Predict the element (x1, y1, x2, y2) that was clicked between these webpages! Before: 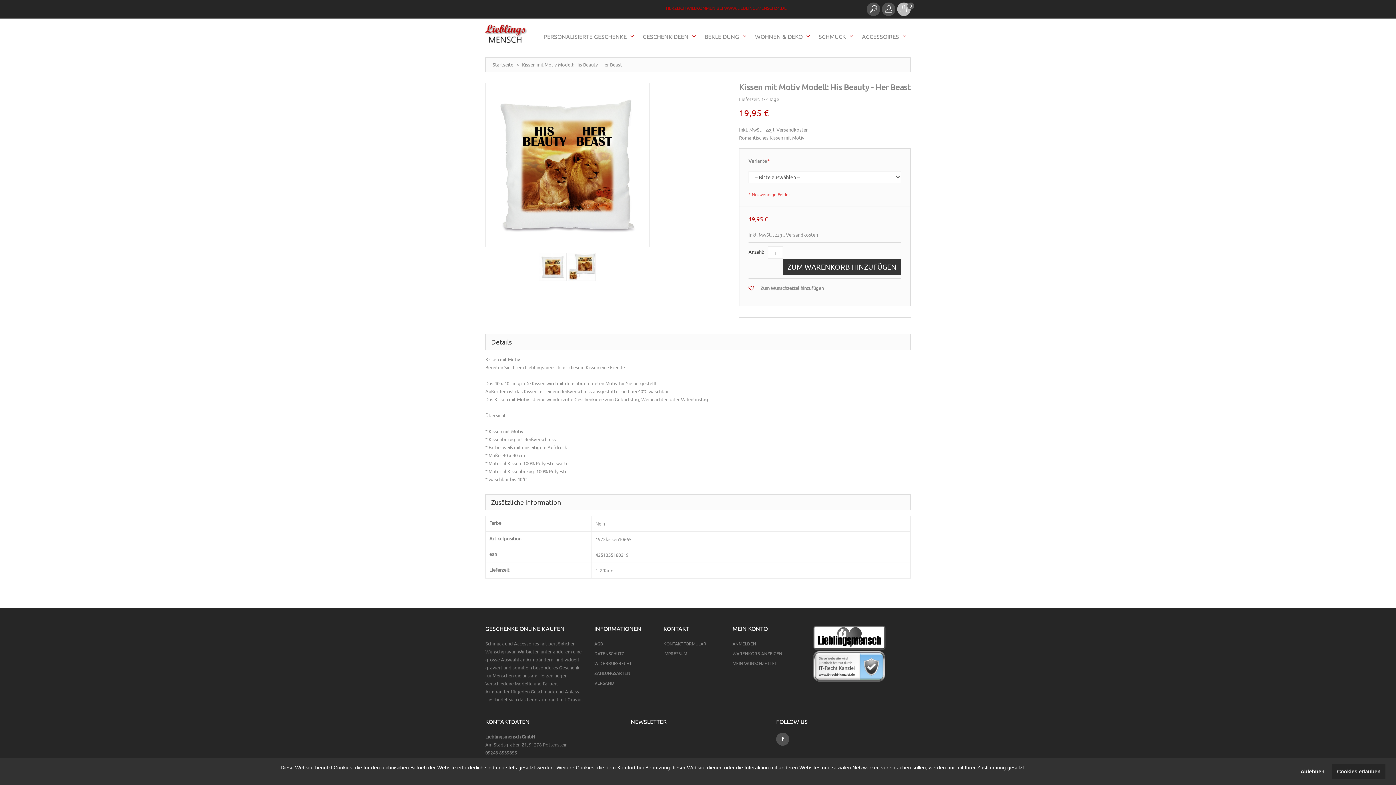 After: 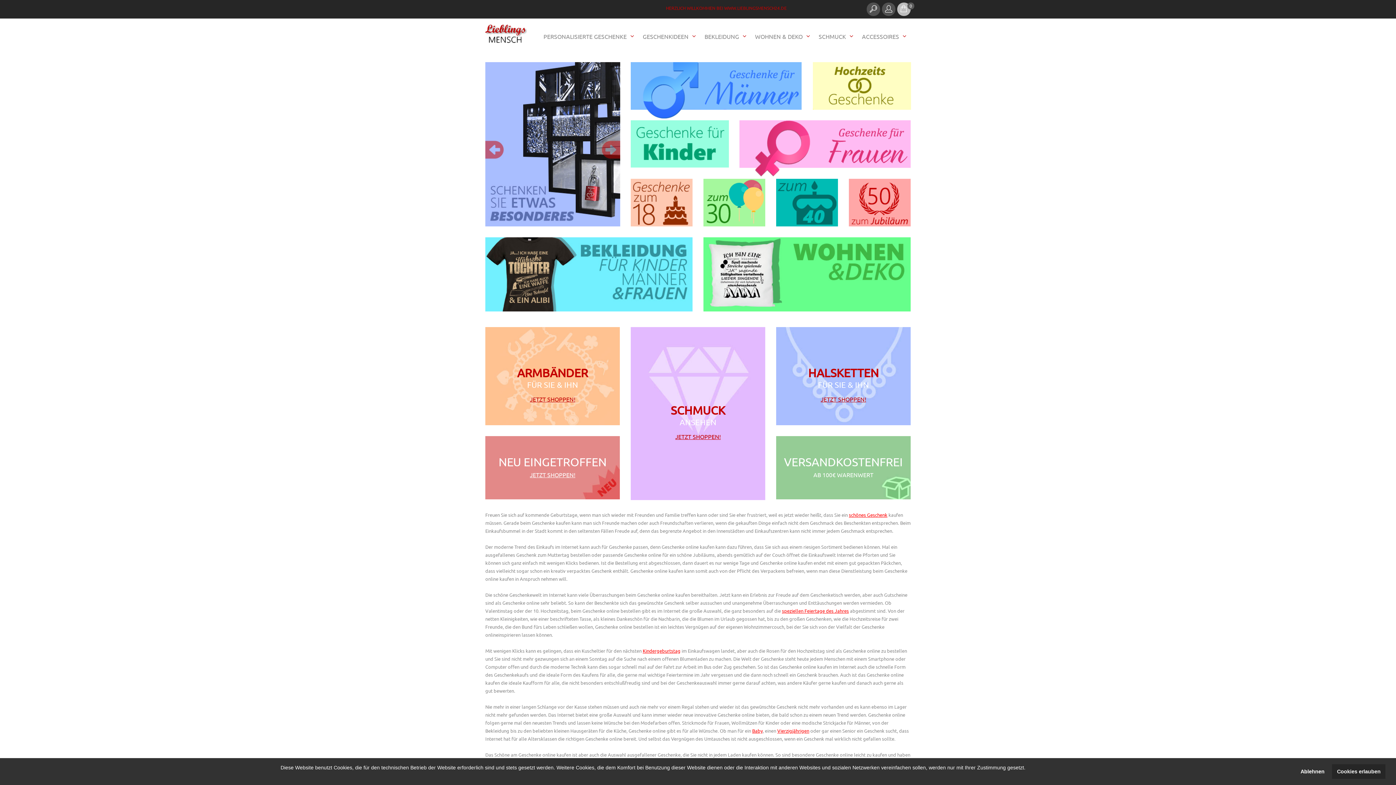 Action: bbox: (485, 21, 527, 47) label: lieblingsmensch24.de